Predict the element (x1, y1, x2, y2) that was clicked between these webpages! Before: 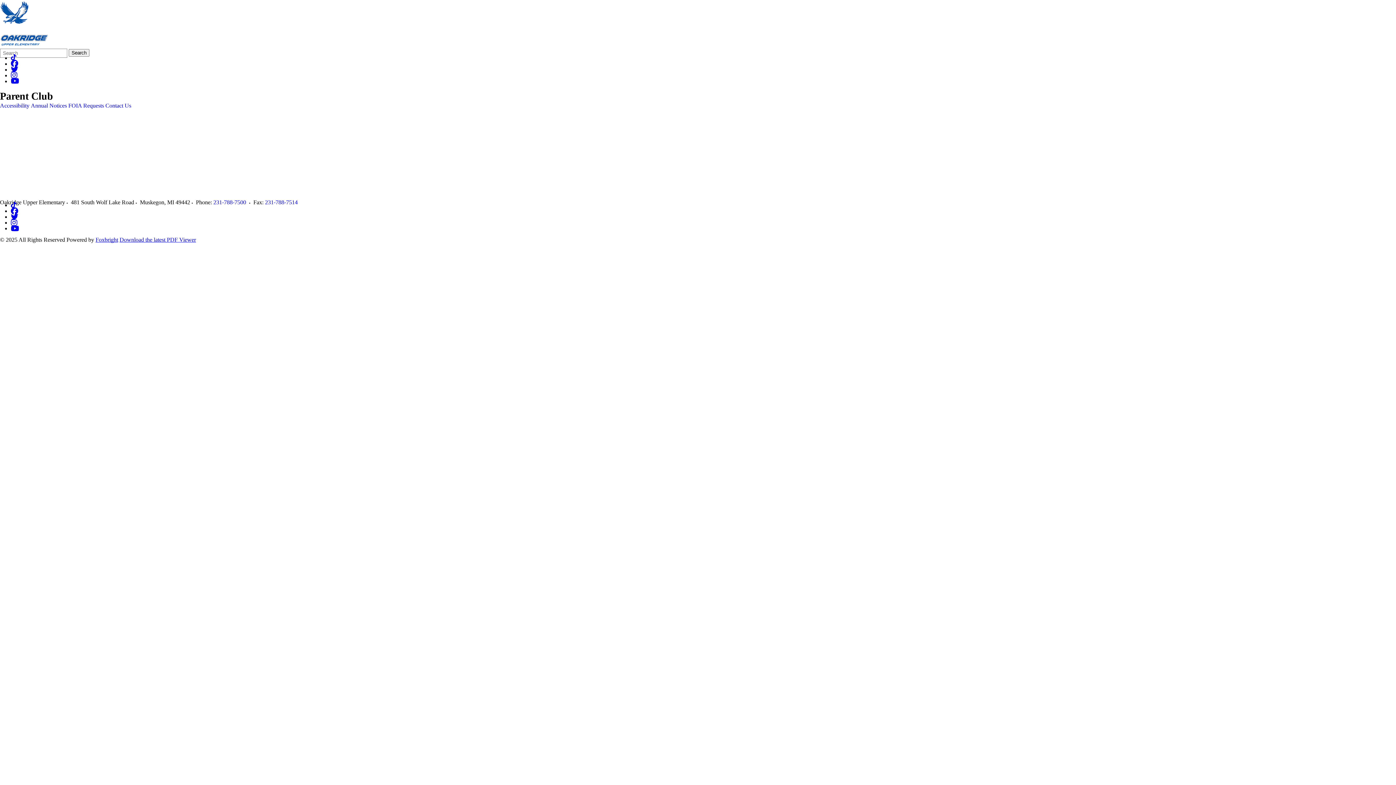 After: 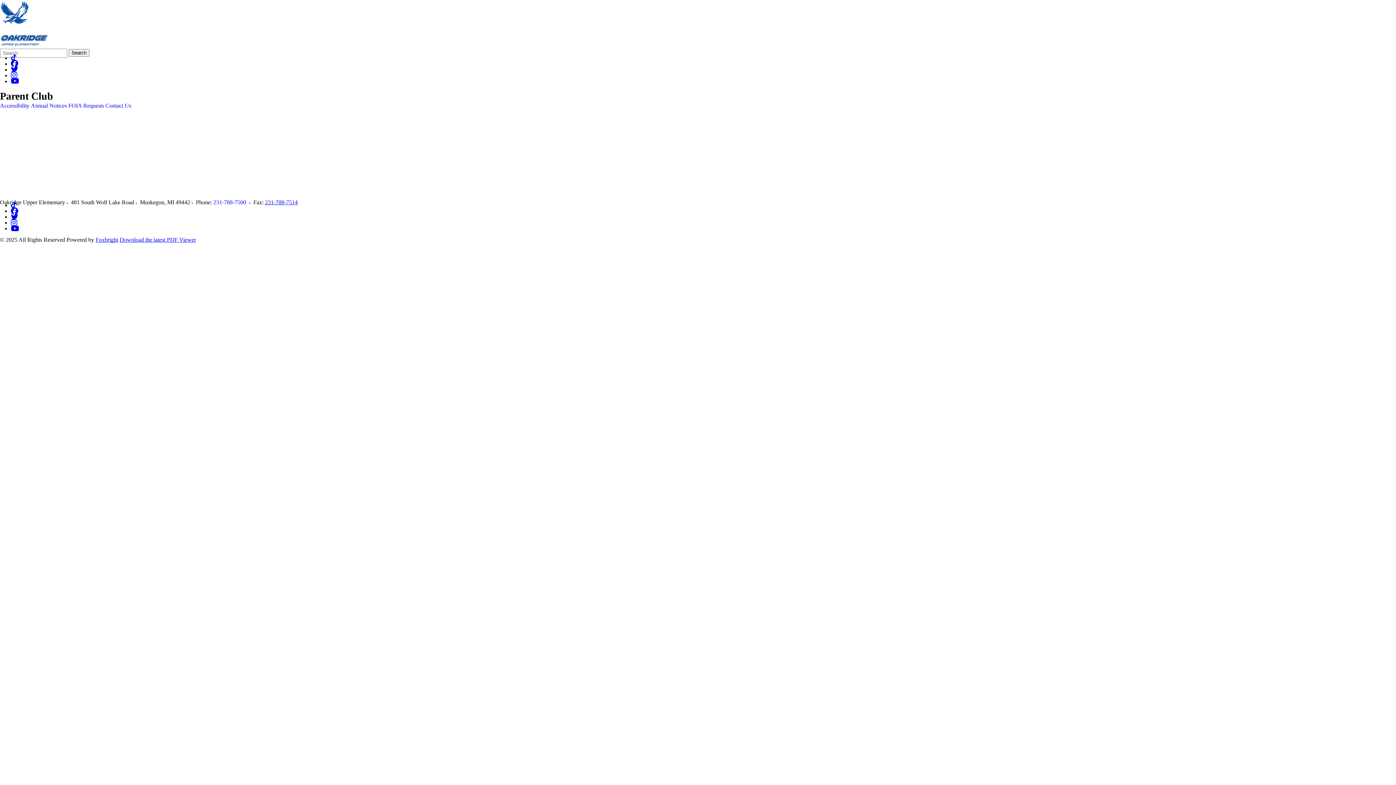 Action: bbox: (265, 199, 297, 205) label: Fax number for Oakridge Upper Elementary: 231-788-7514